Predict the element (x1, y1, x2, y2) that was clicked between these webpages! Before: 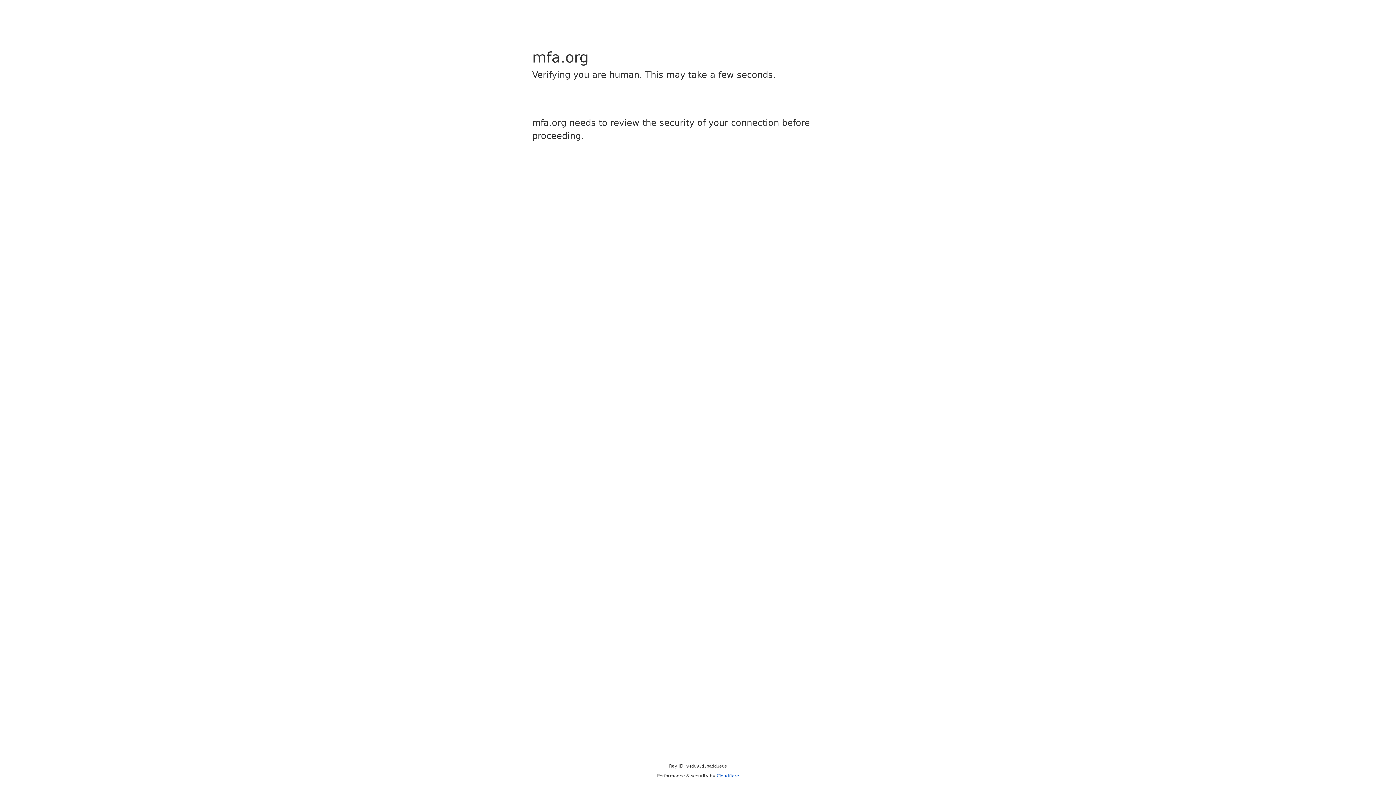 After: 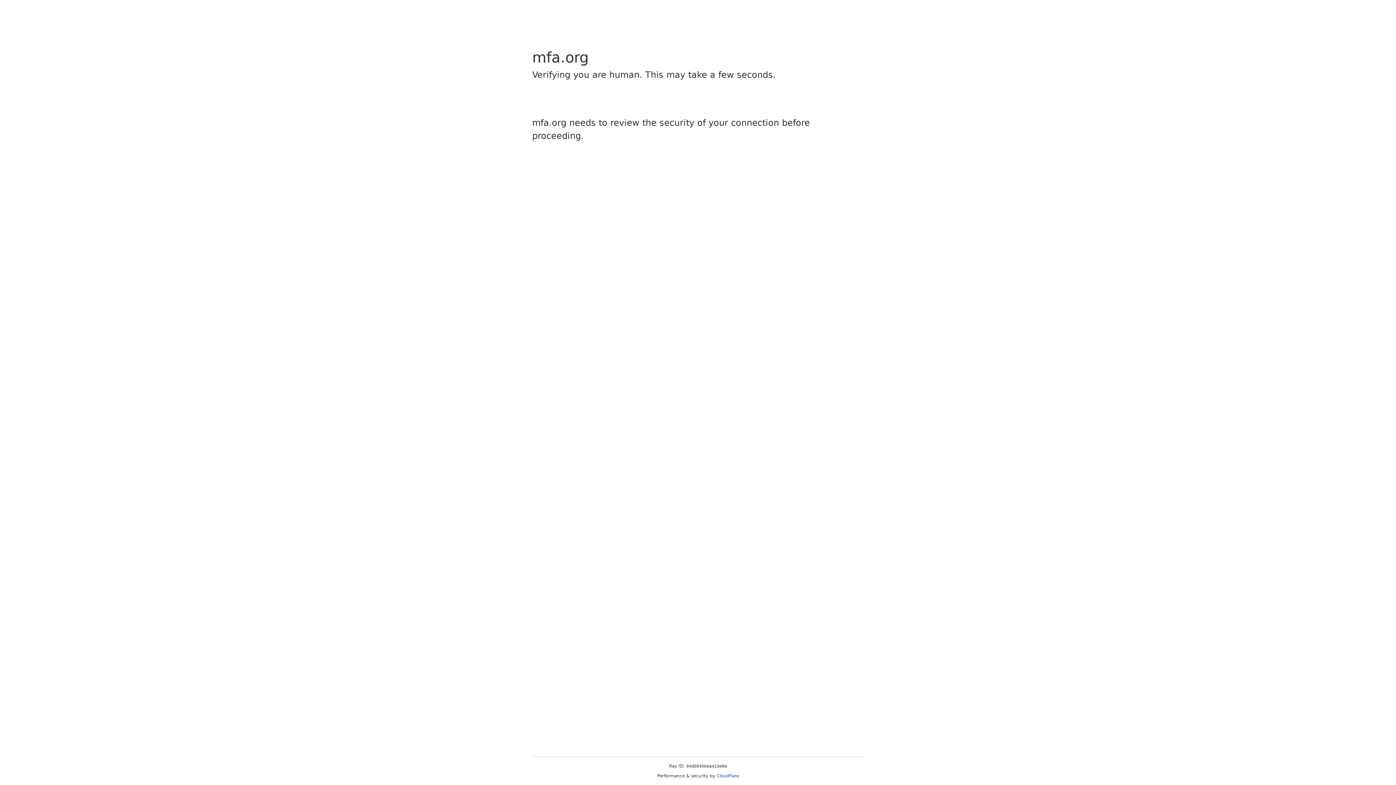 Action: bbox: (716, 773, 739, 778) label: Cloudflare